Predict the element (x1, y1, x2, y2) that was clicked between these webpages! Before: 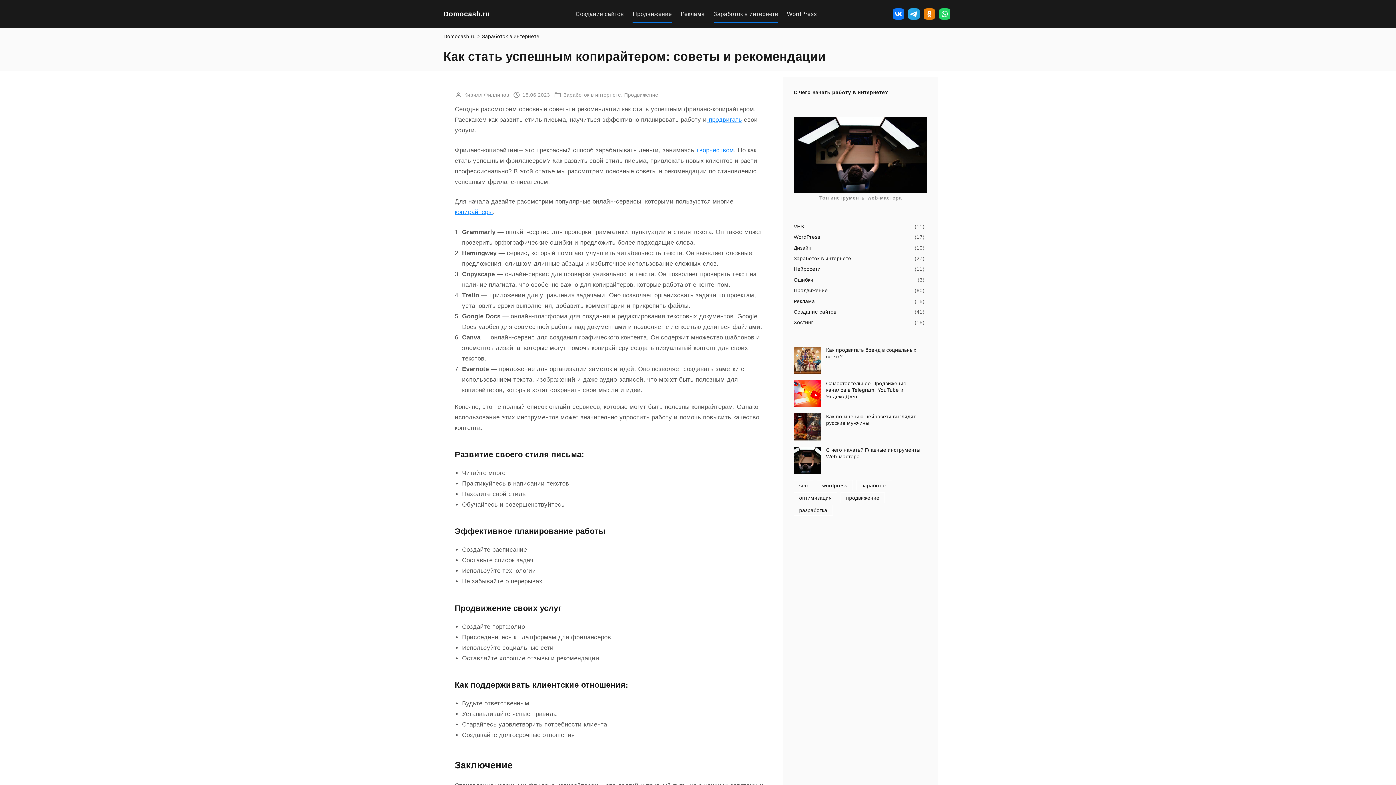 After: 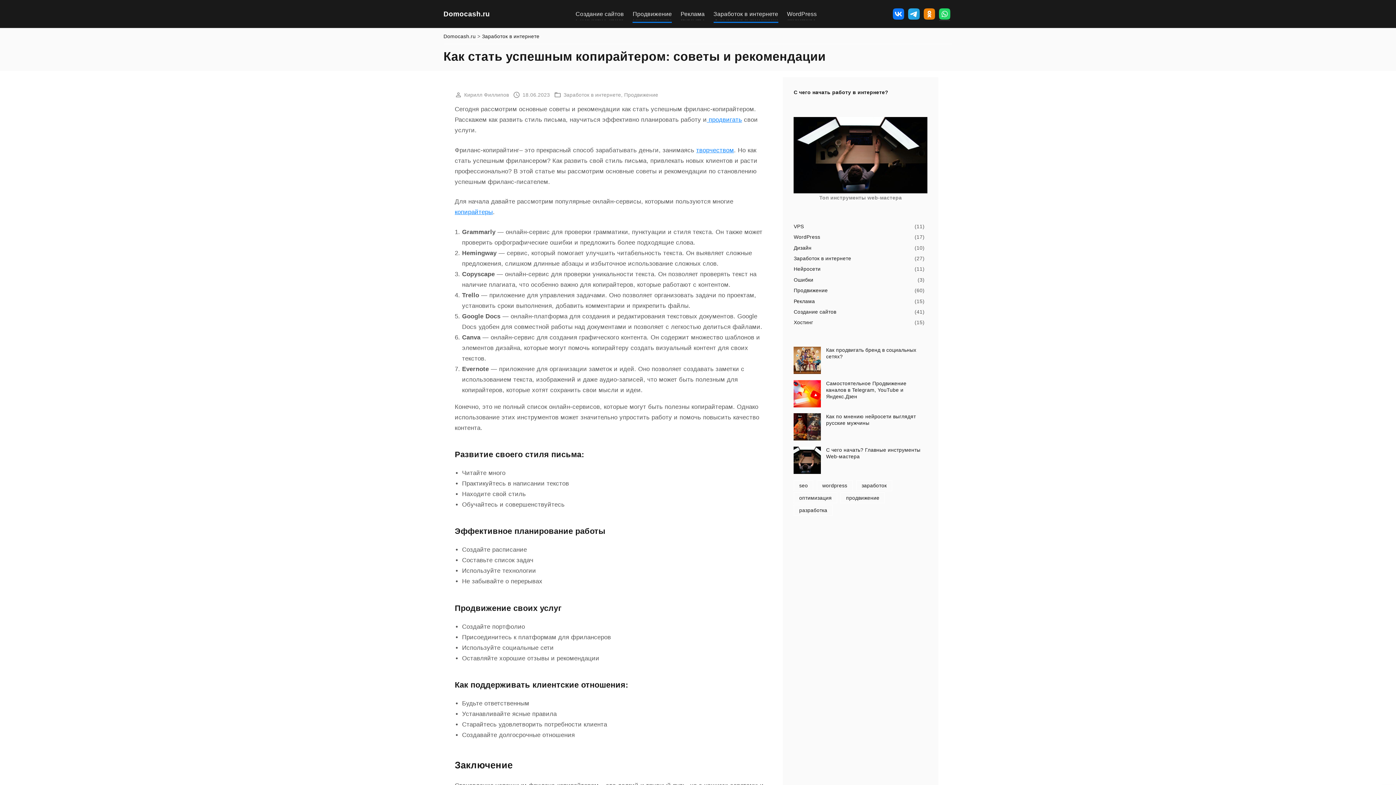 Action: bbox: (939, 8, 950, 19)